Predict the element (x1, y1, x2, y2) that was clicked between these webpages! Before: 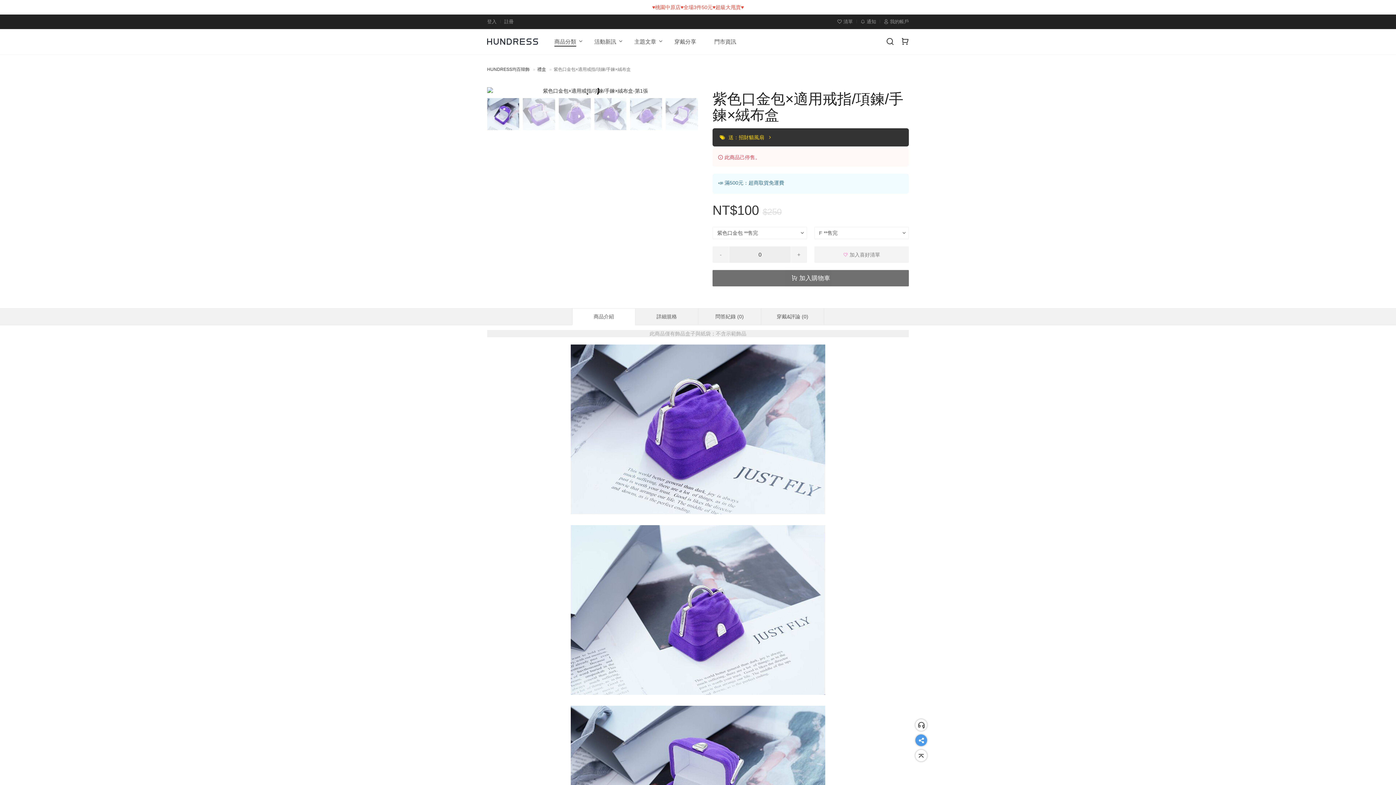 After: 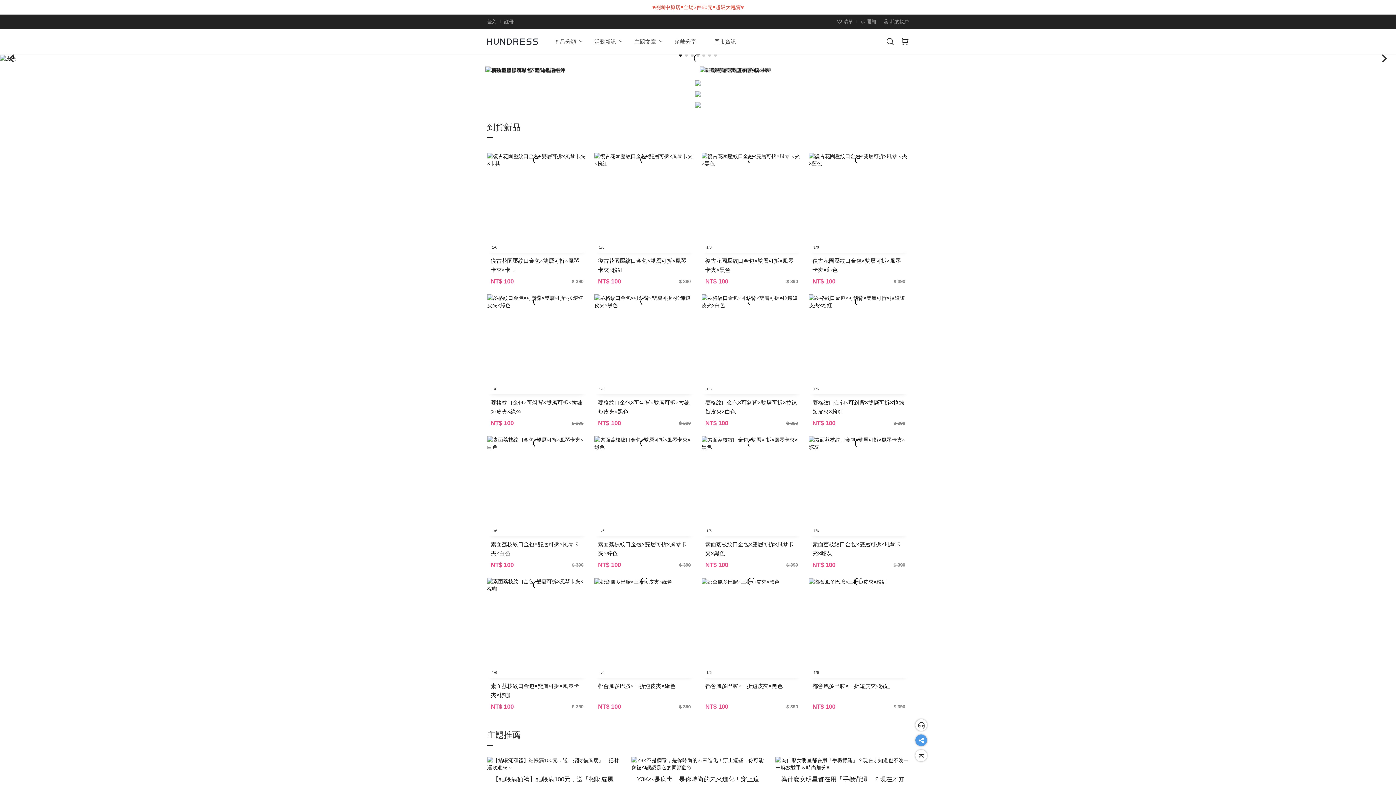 Action: bbox: (487, 66, 529, 72) label: HUNDRESS均百韓飾